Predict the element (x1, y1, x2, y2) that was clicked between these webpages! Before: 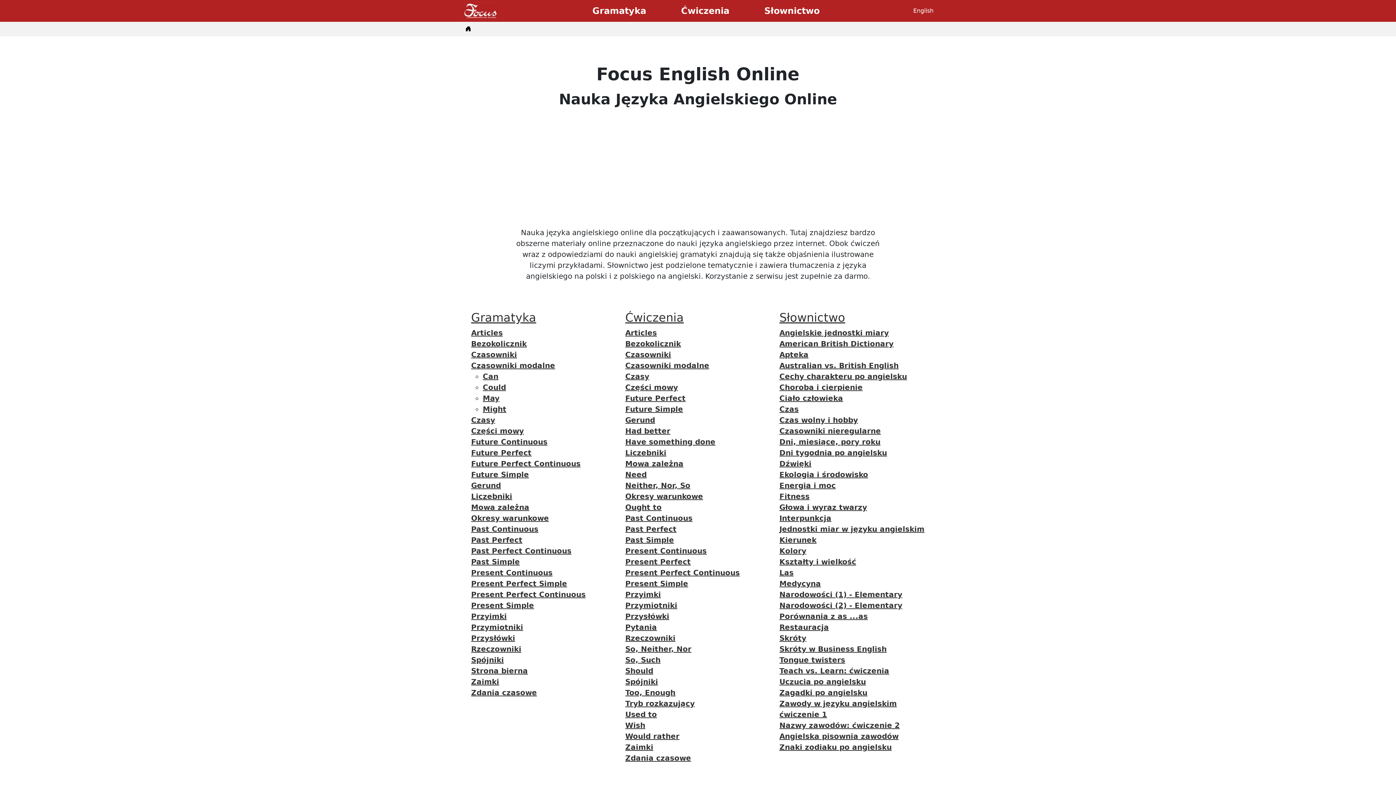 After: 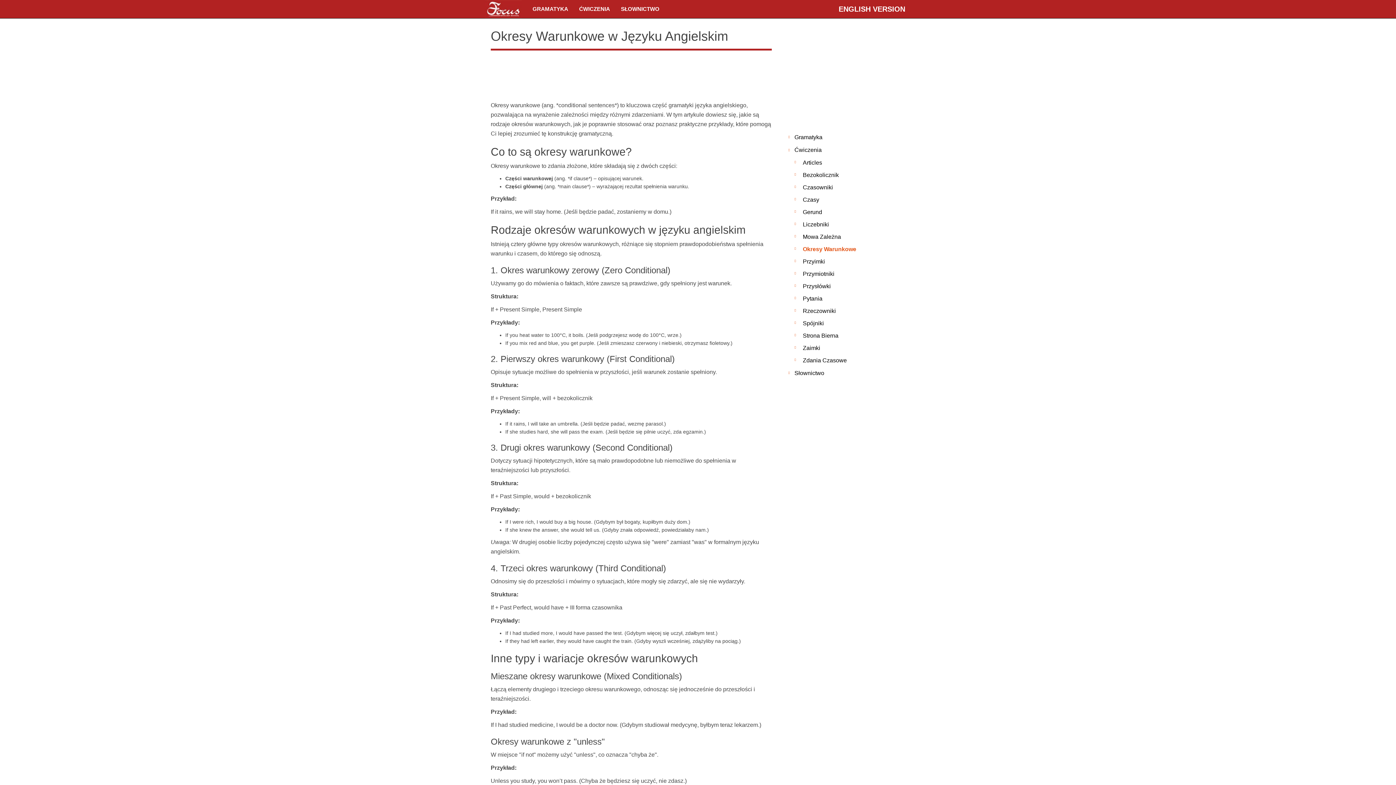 Action: label: Okresy warunkowe bbox: (625, 492, 703, 501)